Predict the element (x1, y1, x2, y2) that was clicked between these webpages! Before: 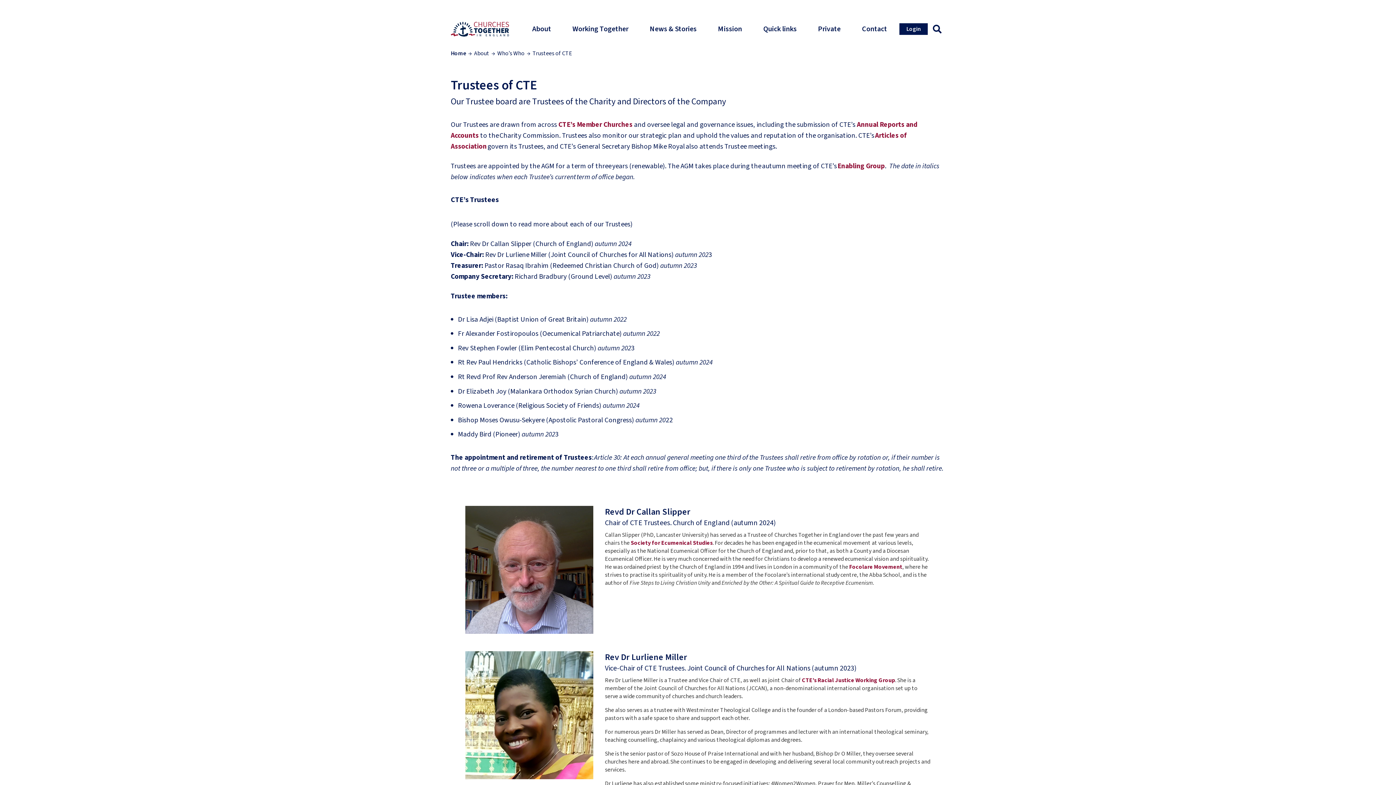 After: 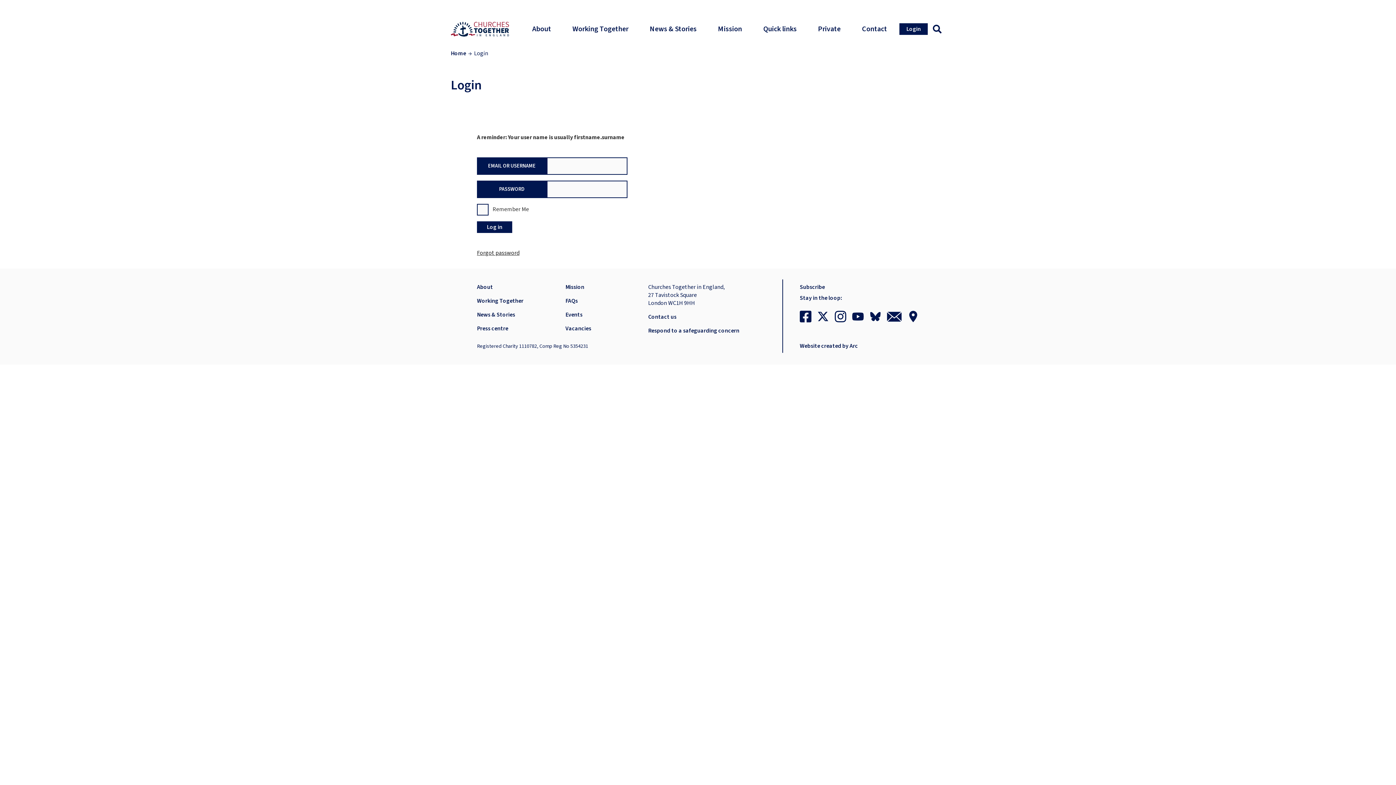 Action: bbox: (899, 23, 928, 35) label: Login